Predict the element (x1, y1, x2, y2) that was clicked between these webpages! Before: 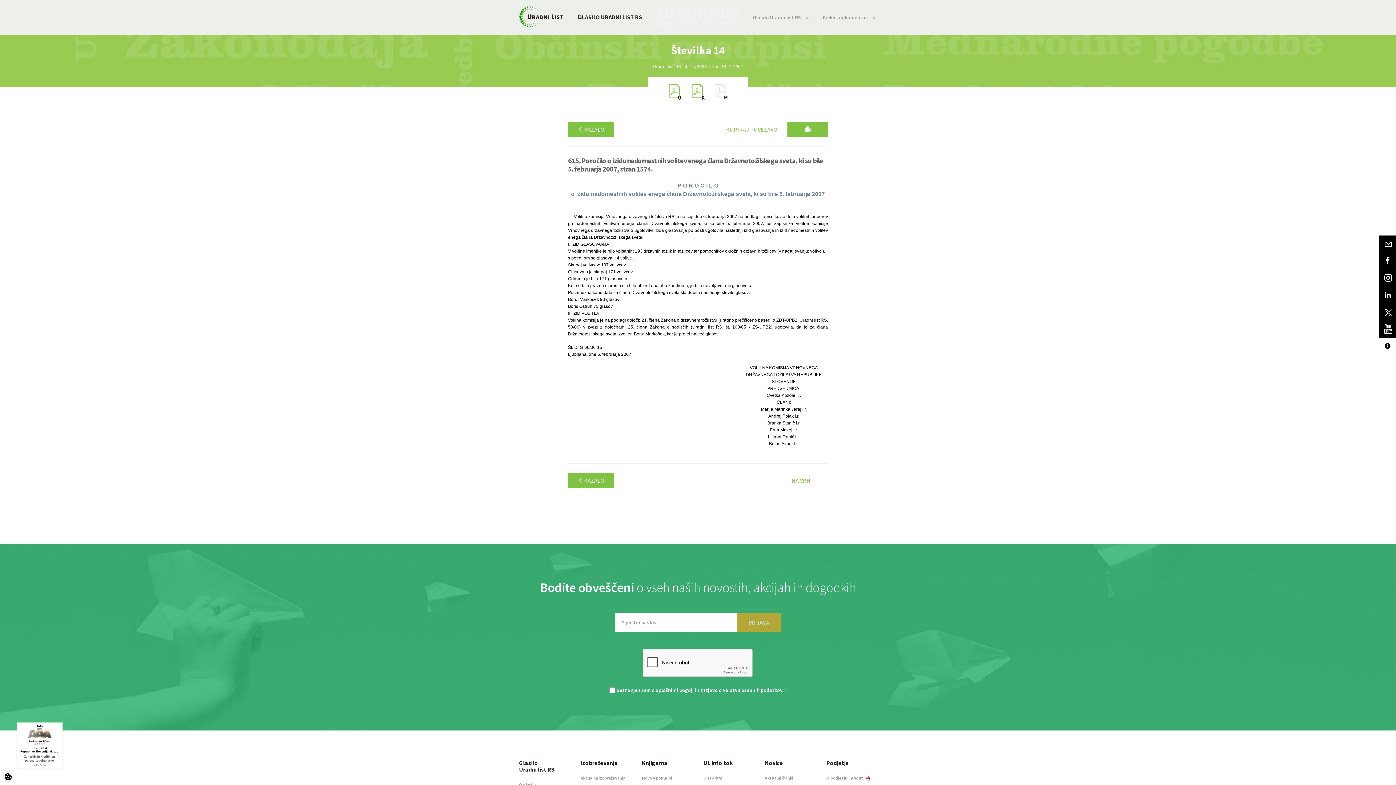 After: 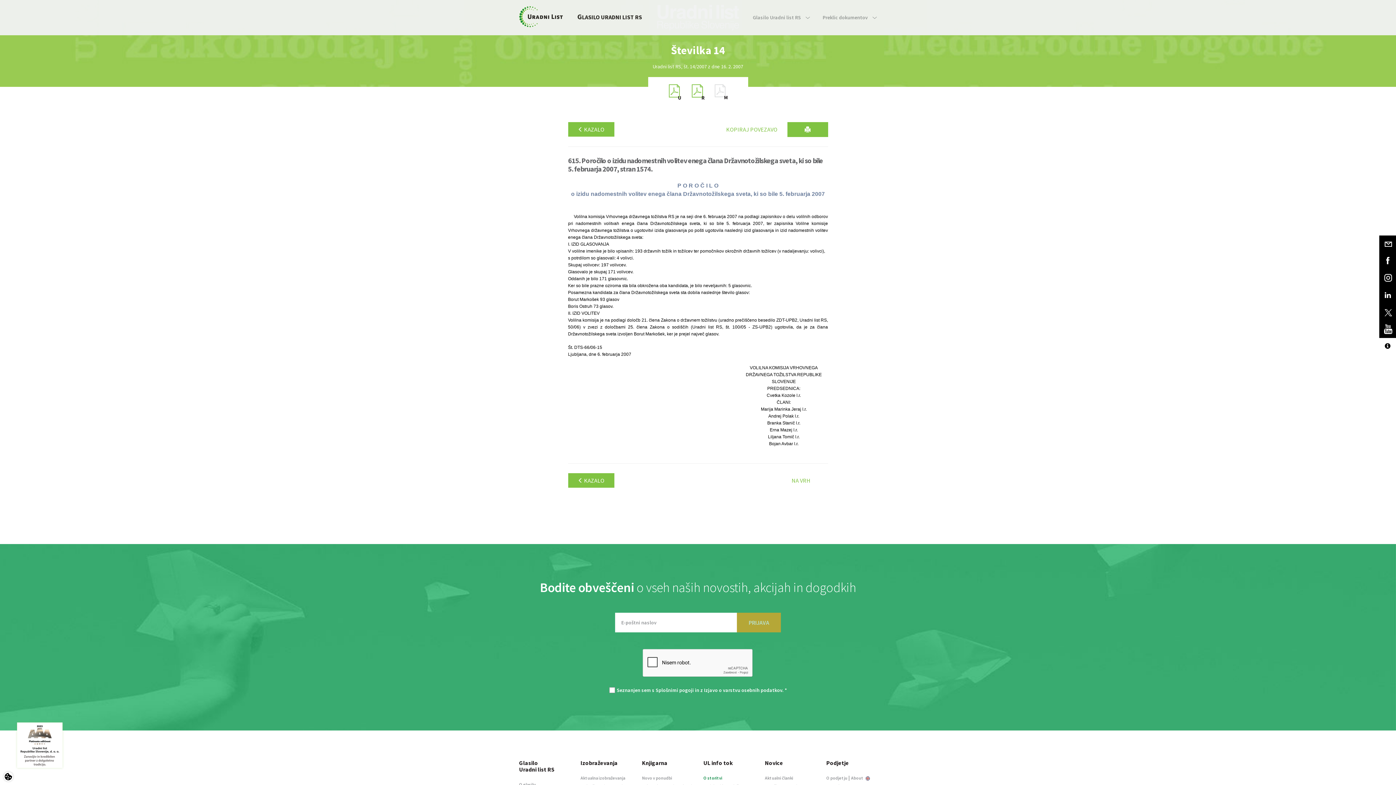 Action: label: O storitvi bbox: (703, 775, 722, 781)